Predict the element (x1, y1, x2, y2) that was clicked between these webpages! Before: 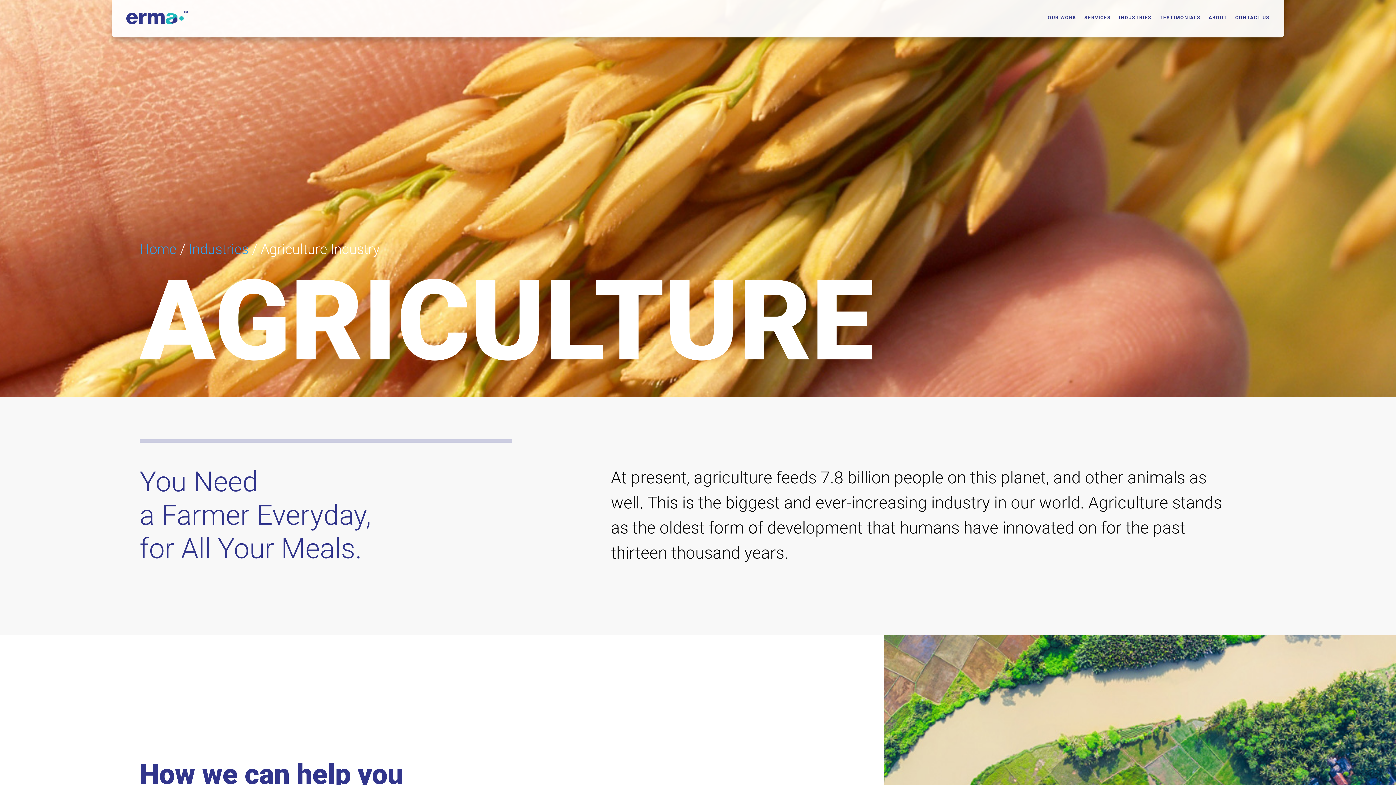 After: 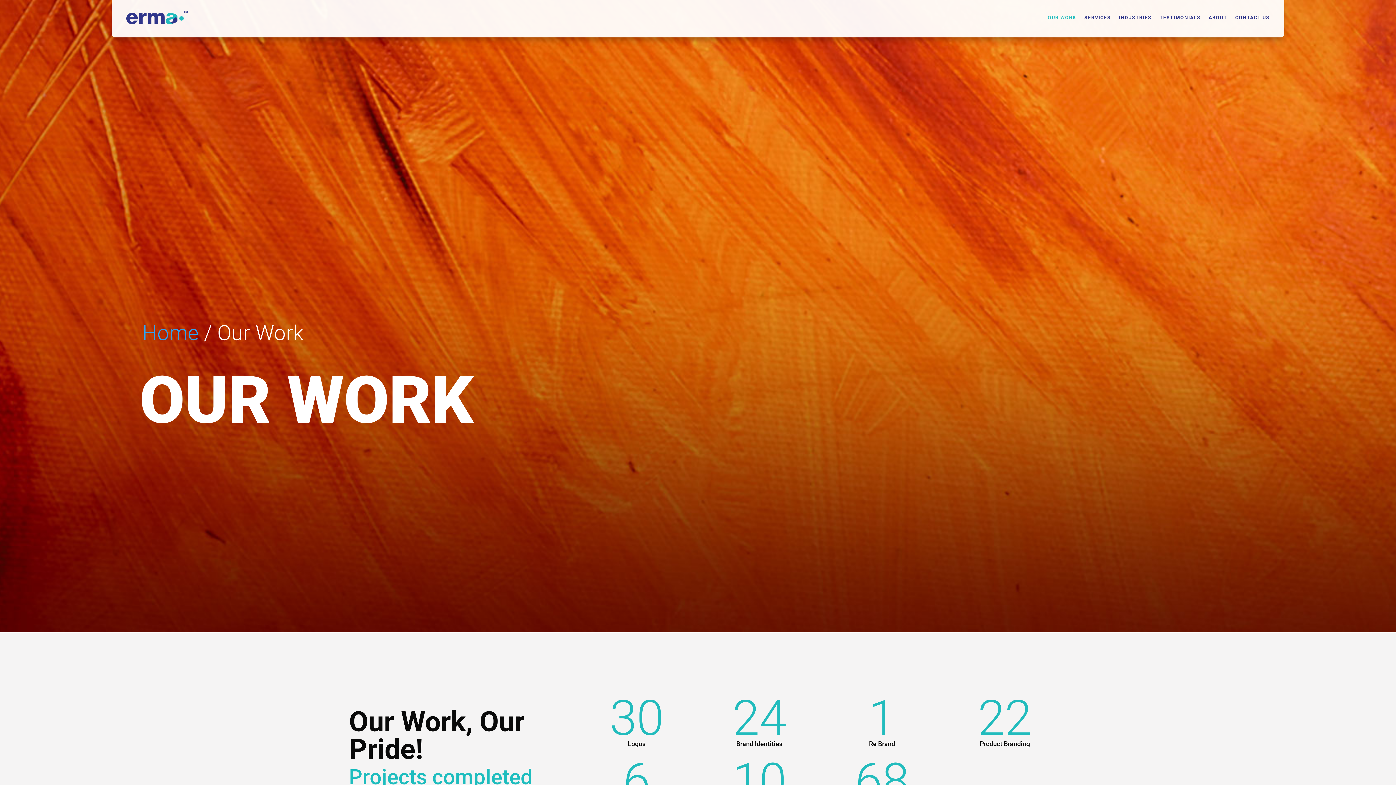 Action: bbox: (1047, 3, 1076, 31) label: OUR WORK